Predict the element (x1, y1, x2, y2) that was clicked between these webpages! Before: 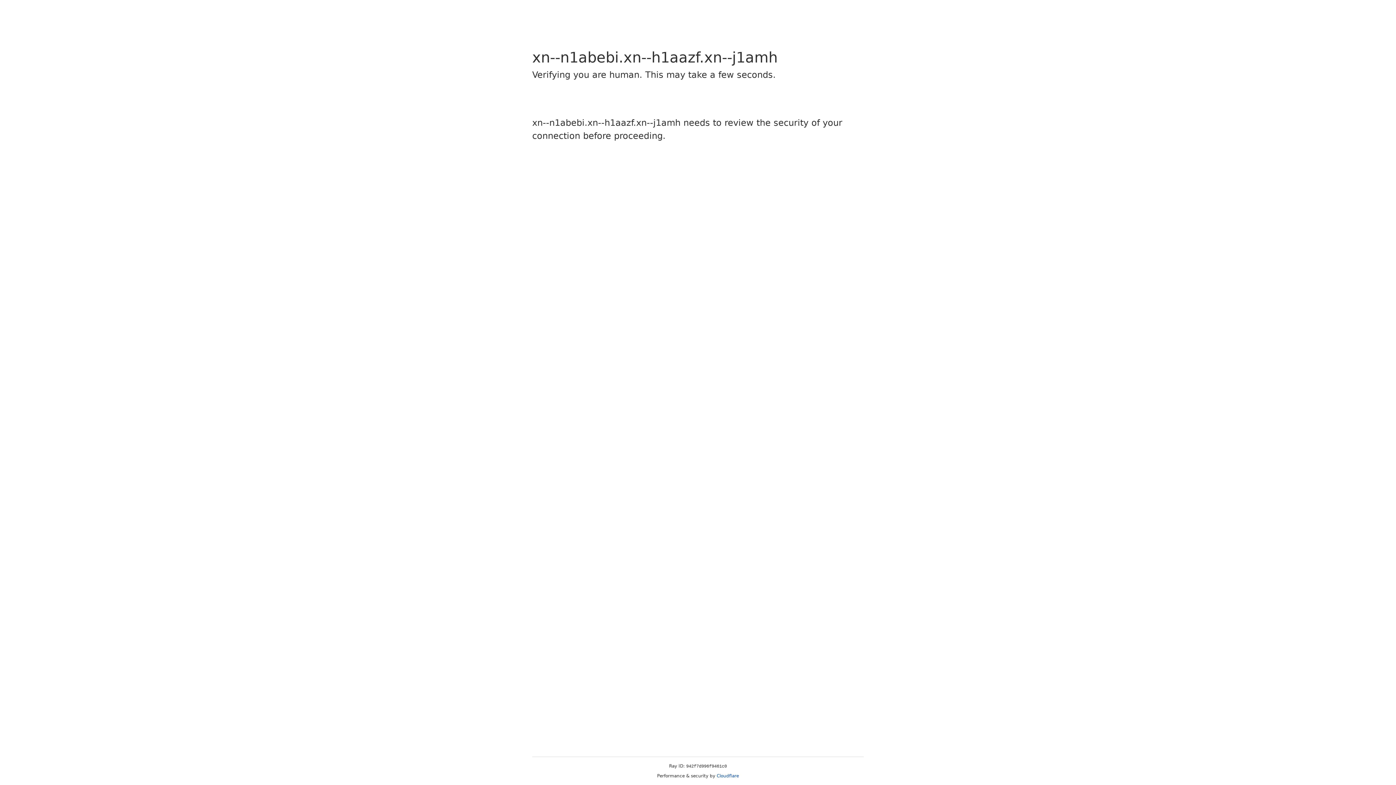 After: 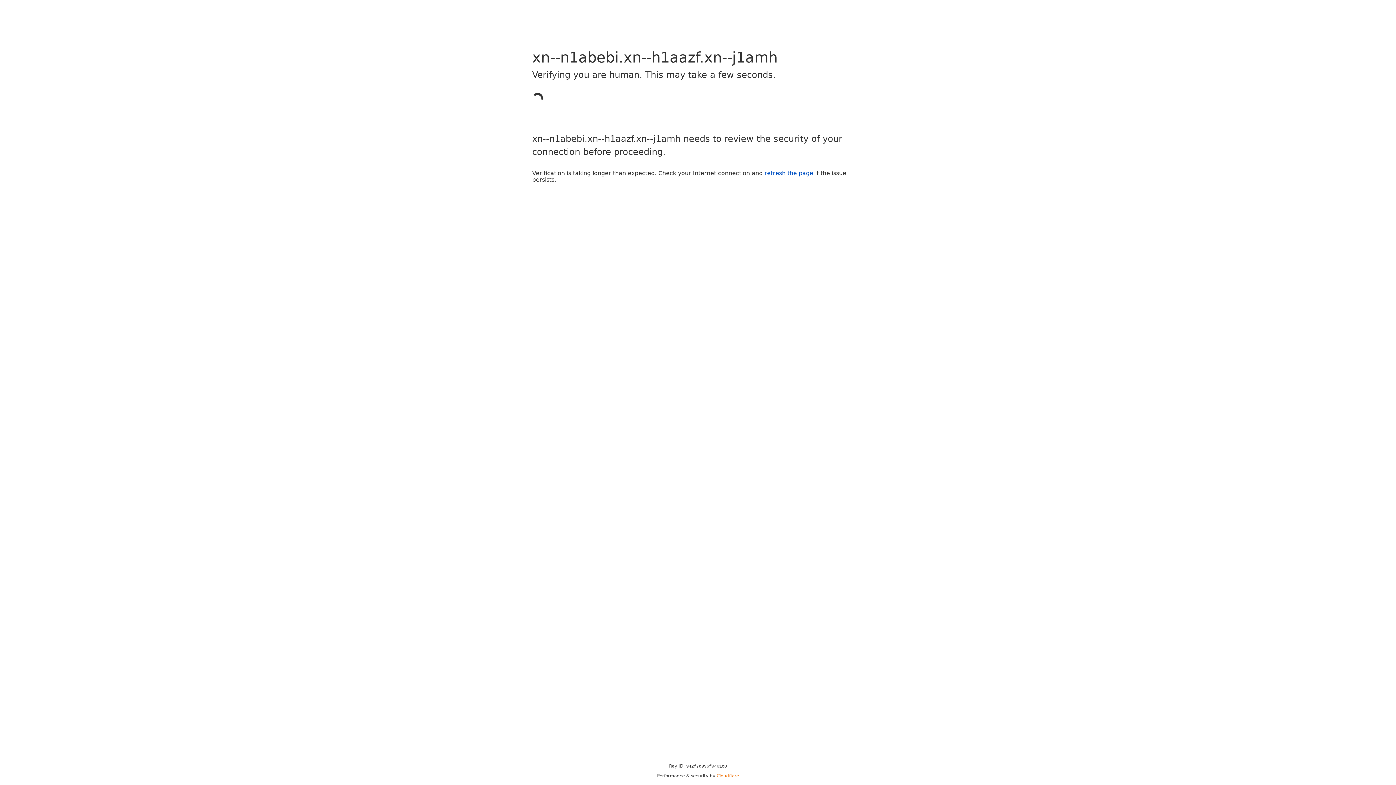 Action: bbox: (716, 773, 739, 778) label: Cloudflare